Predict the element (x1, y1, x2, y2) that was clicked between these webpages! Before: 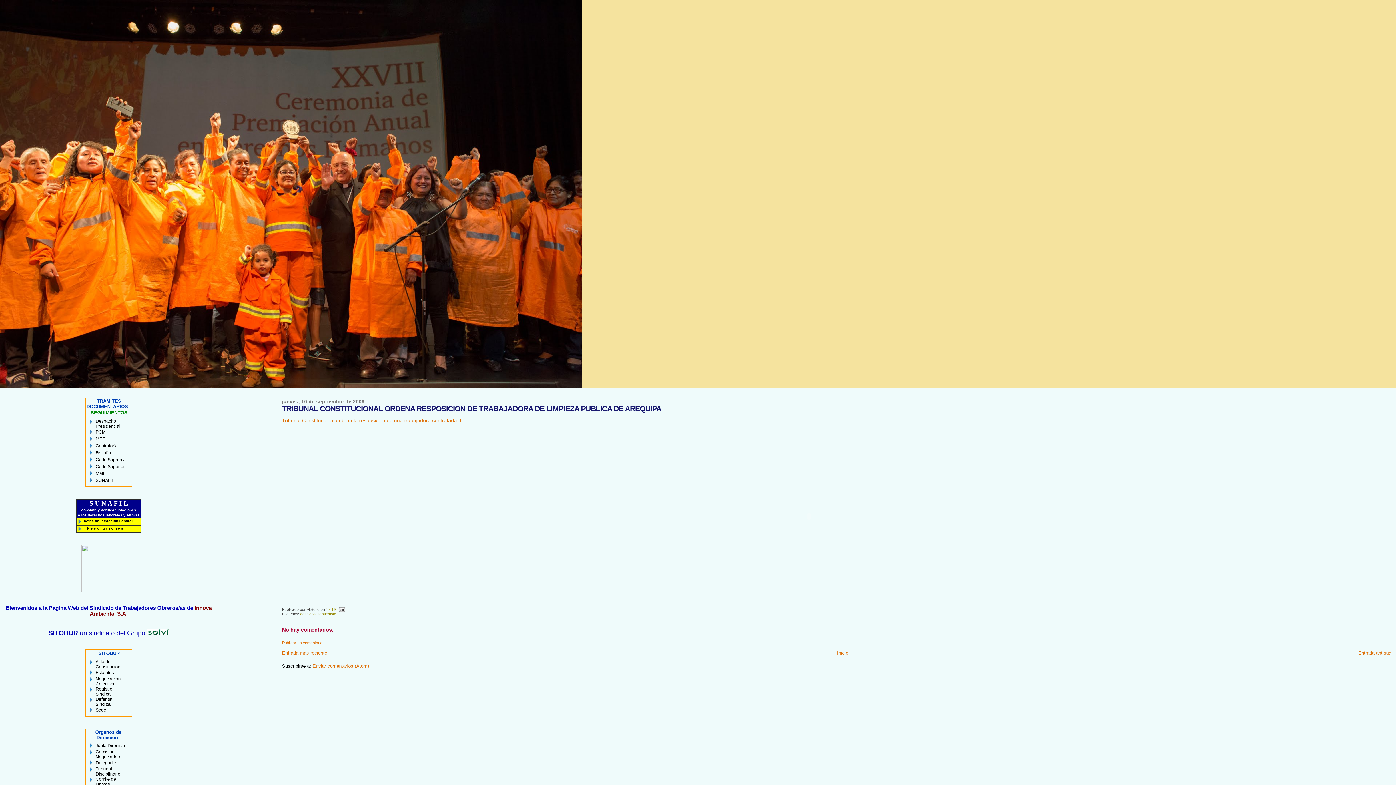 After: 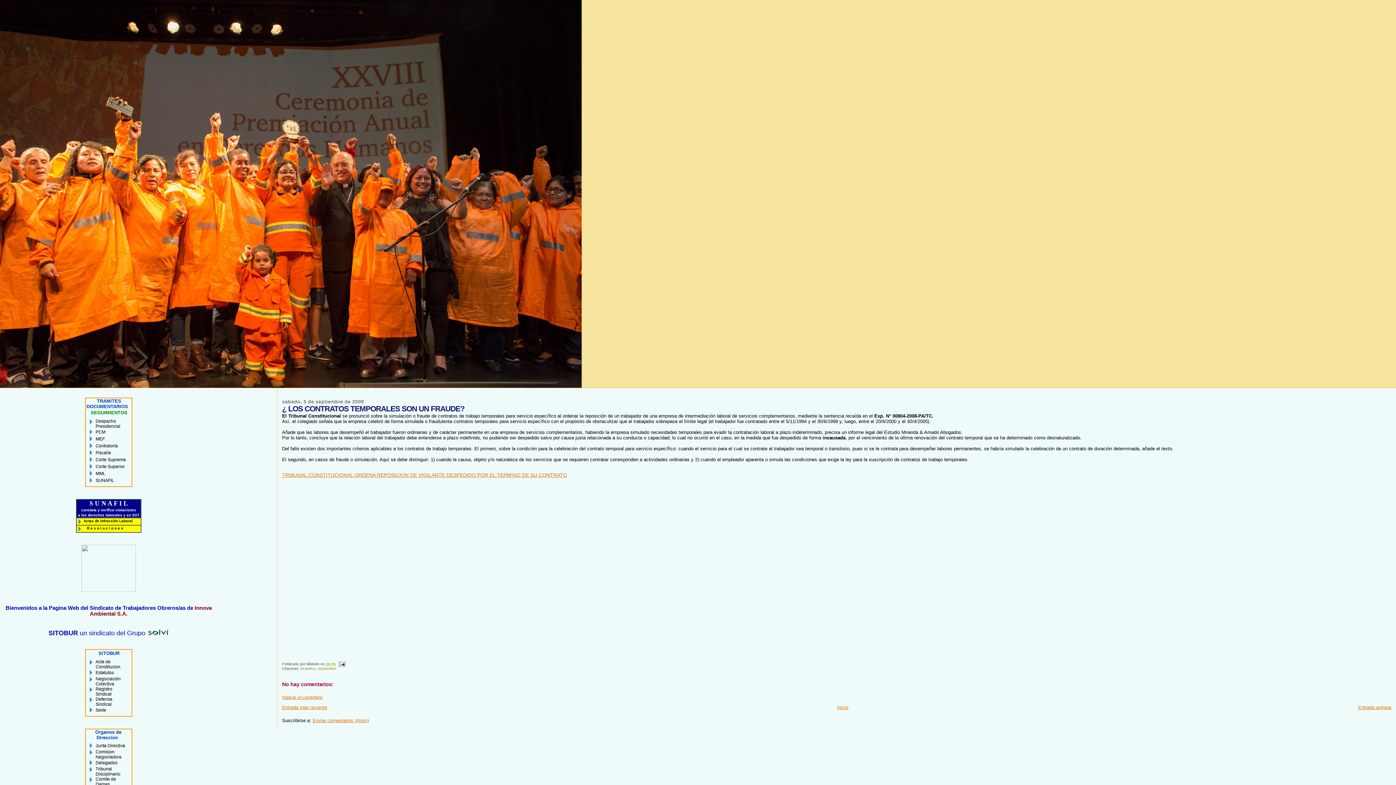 Action: bbox: (1358, 650, 1391, 656) label: Entrada antigua